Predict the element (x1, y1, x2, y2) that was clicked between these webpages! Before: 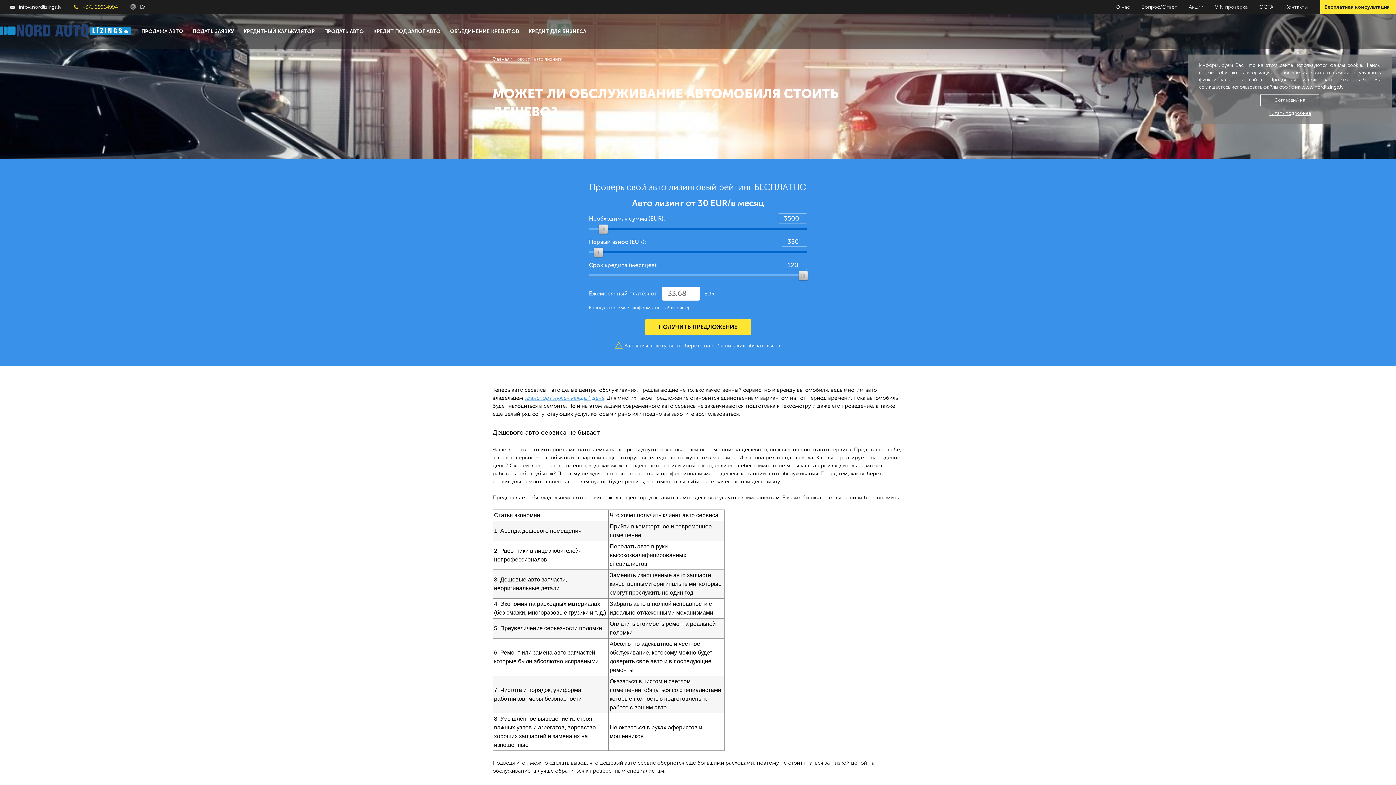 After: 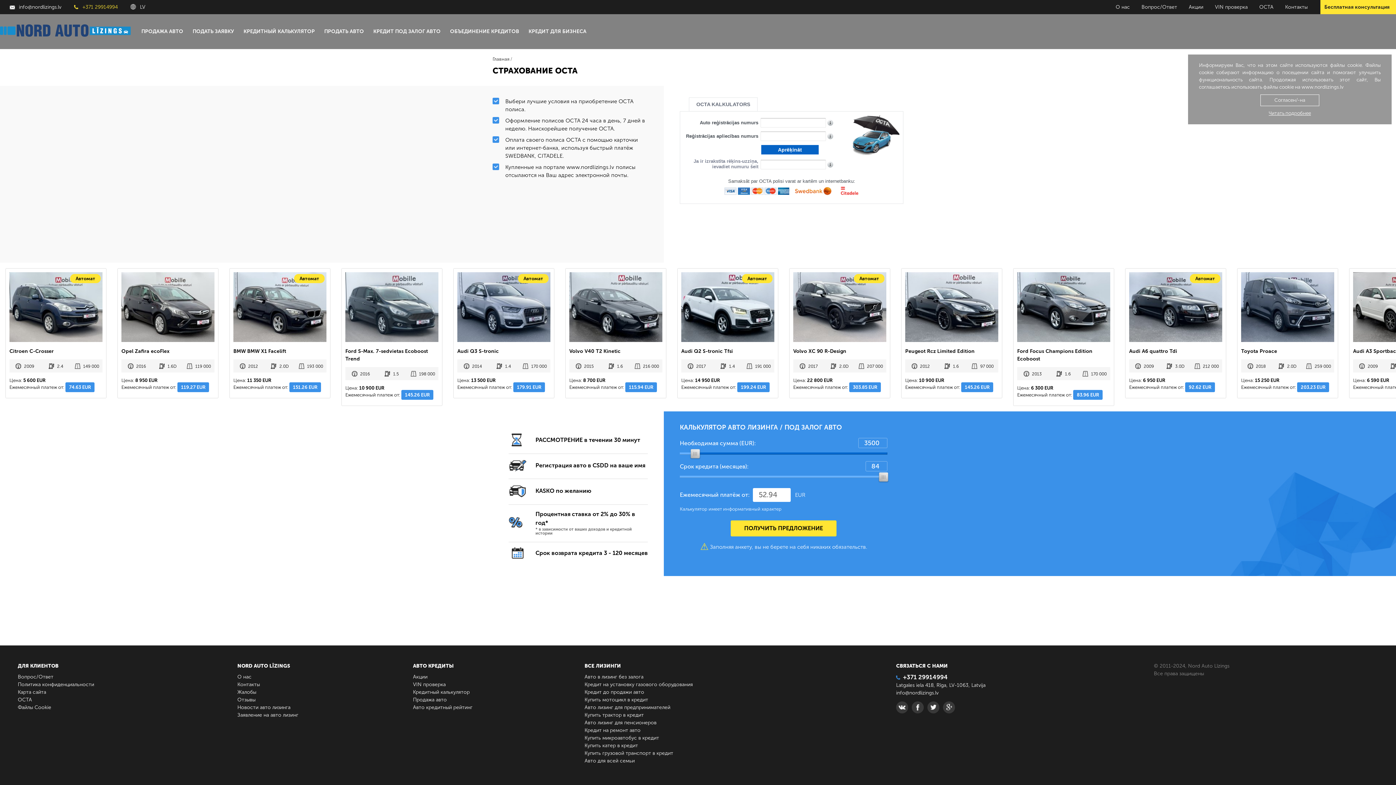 Action: bbox: (1254, 4, 1278, 10) label: ОСТА